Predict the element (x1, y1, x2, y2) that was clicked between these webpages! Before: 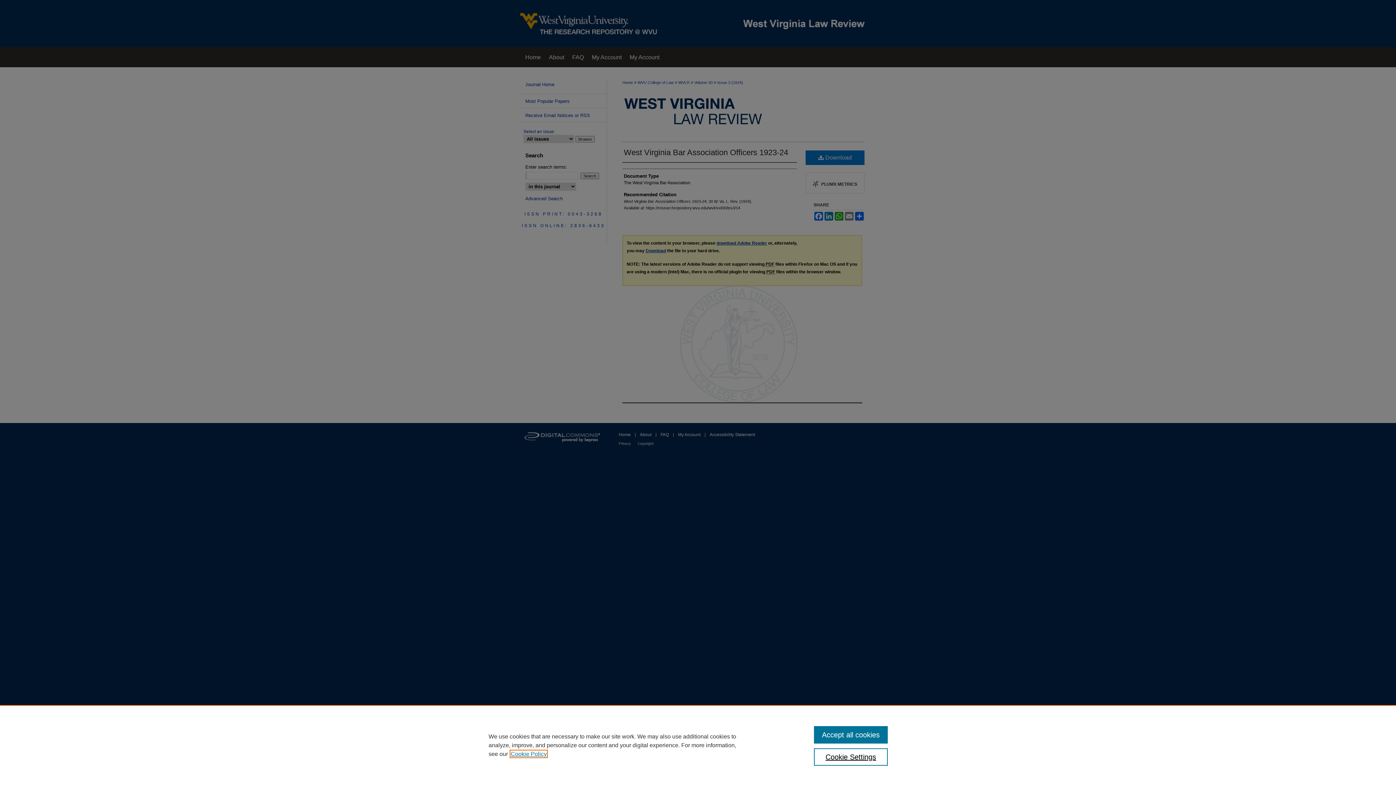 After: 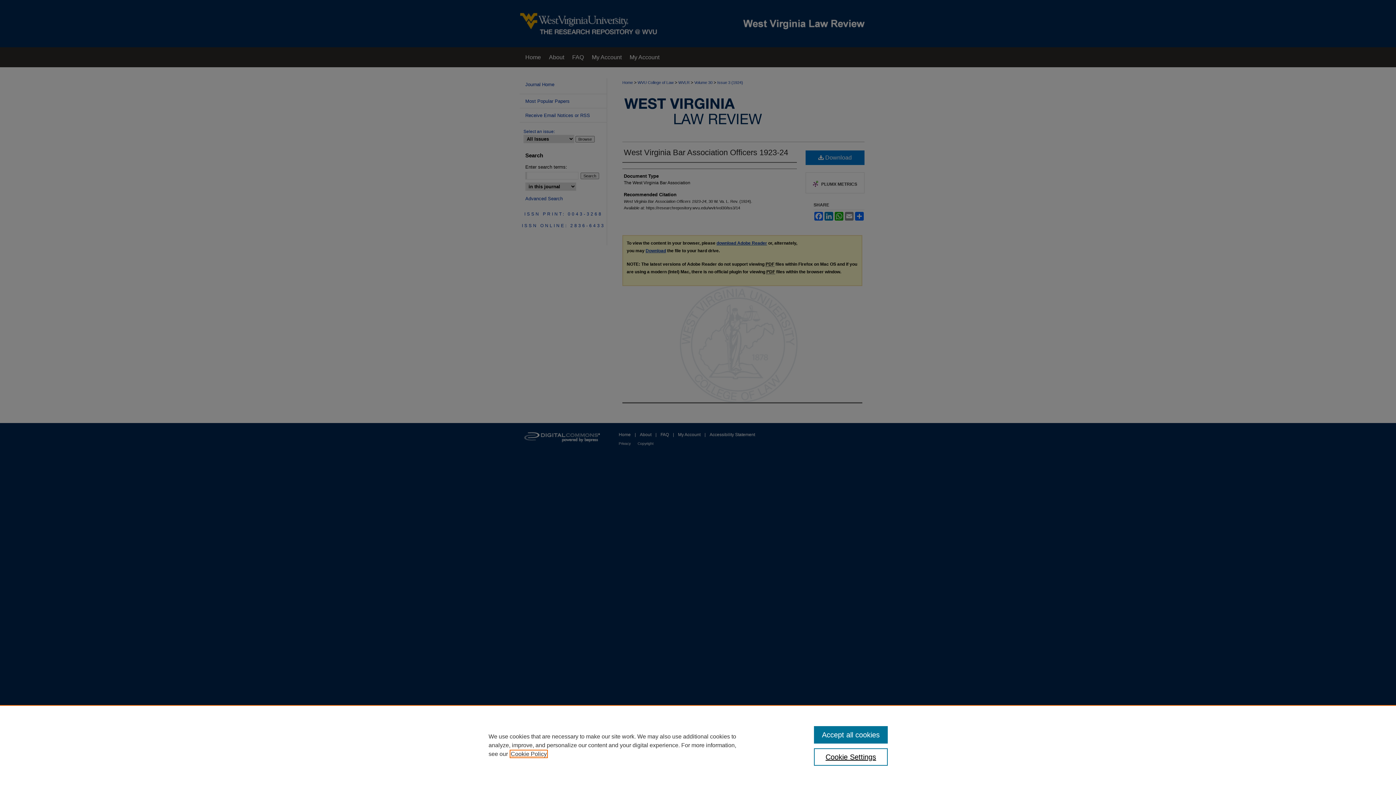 Action: label: , opens in a new tab bbox: (510, 751, 546, 757)